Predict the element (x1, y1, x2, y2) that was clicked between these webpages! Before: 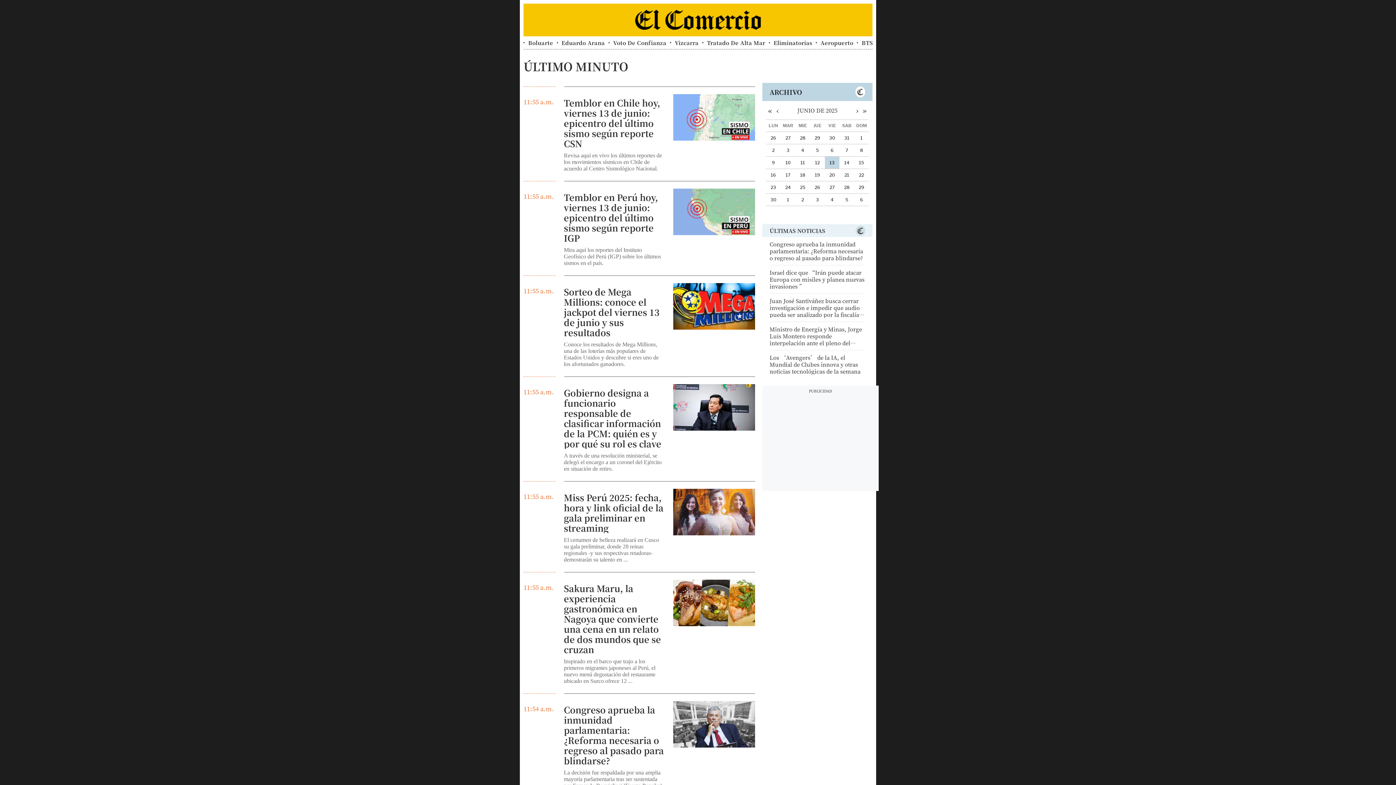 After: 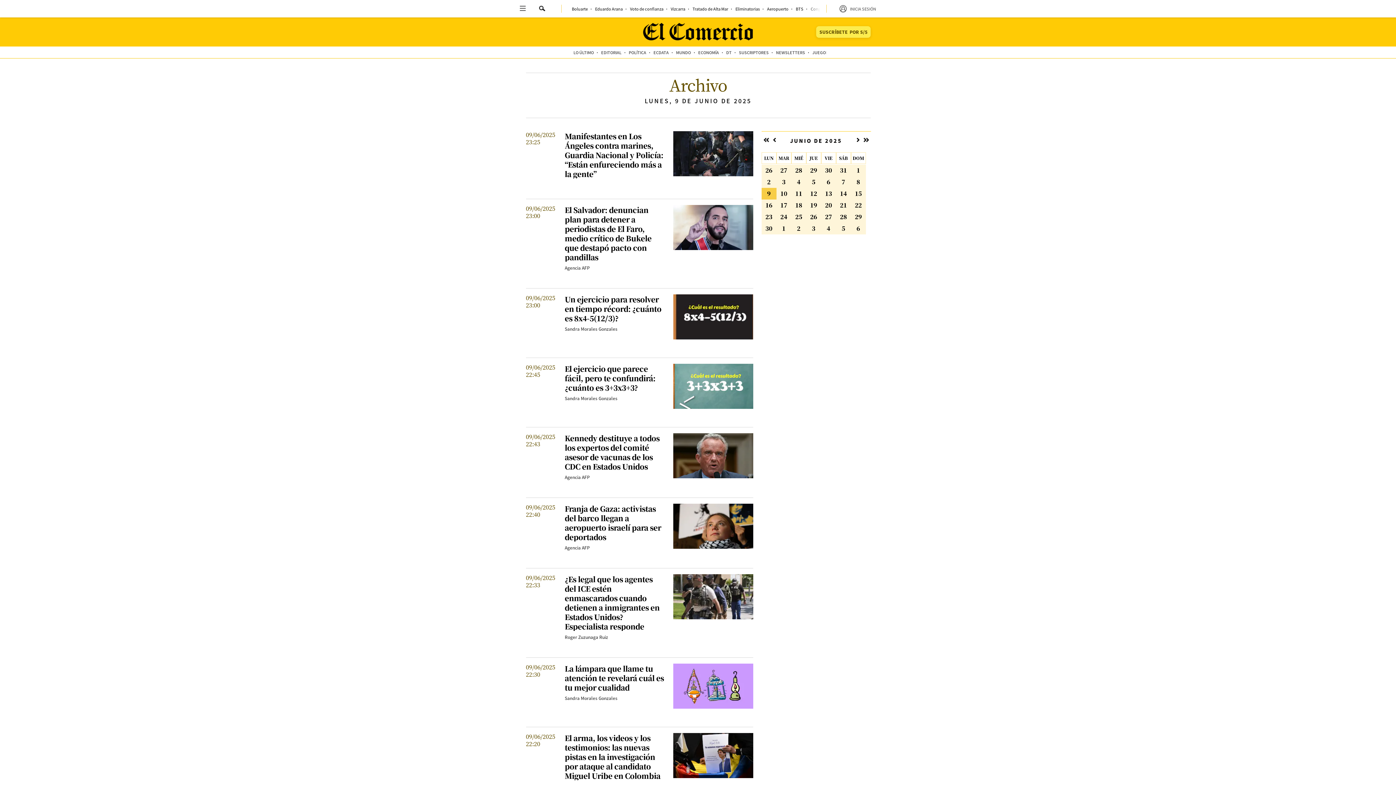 Action: label: 9 bbox: (766, 156, 780, 169)